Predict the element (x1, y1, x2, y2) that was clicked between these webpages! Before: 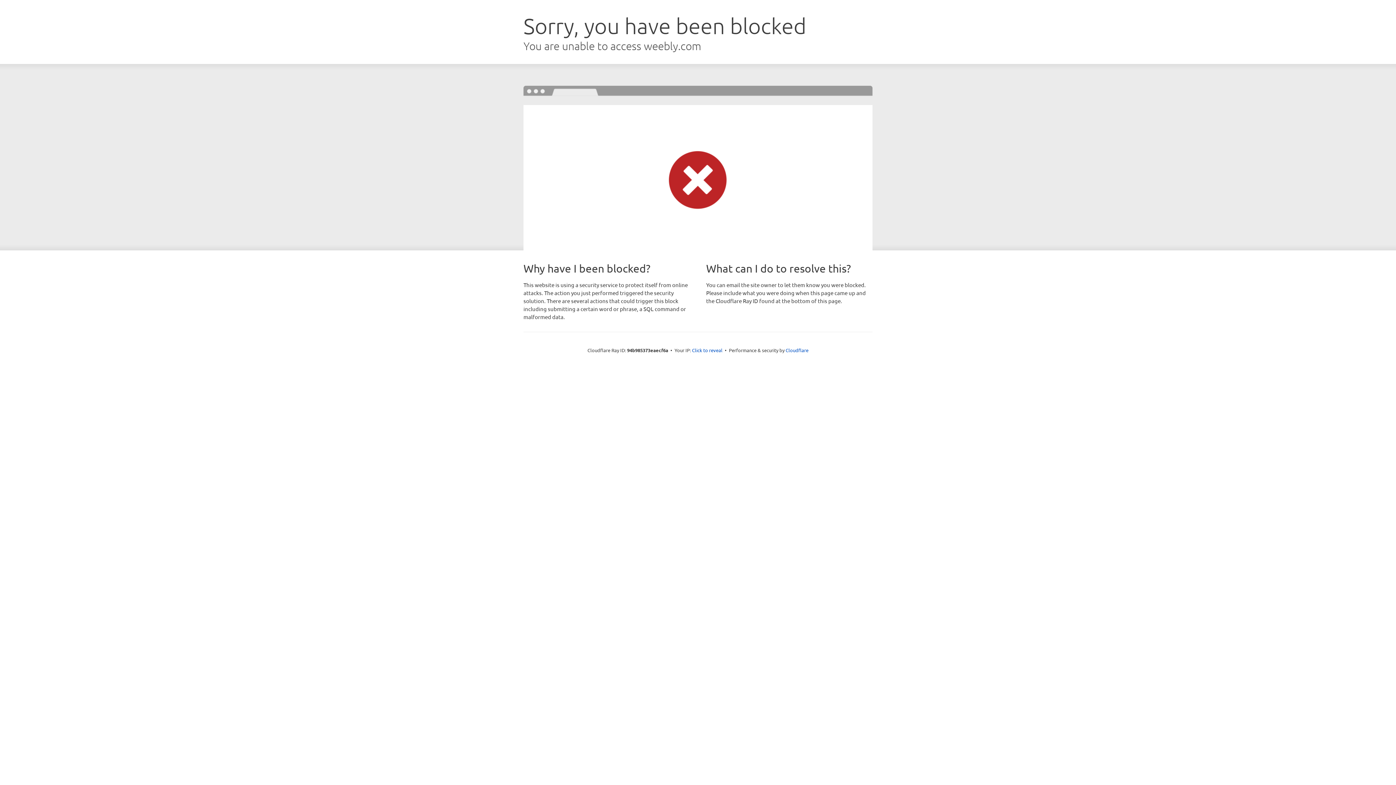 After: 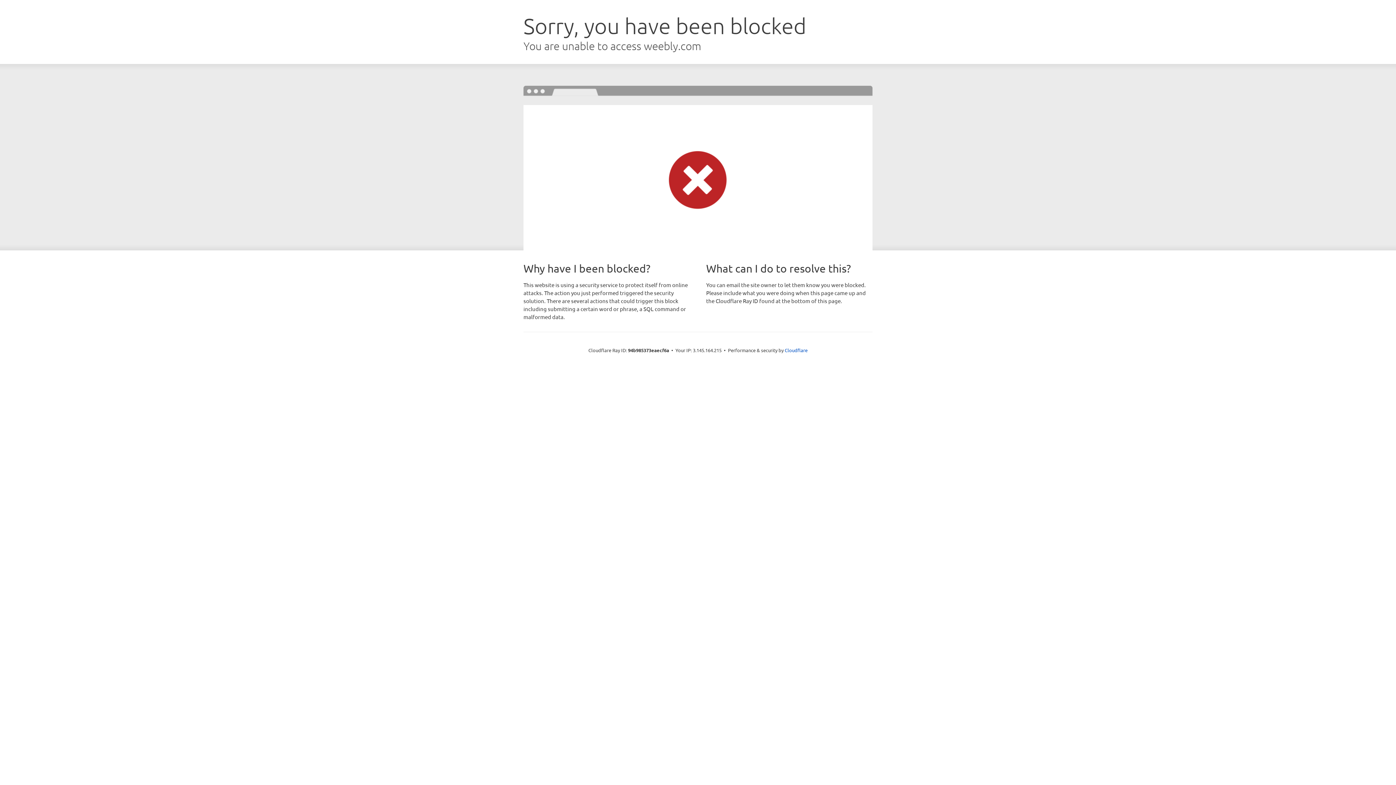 Action: label: Click to reveal bbox: (692, 346, 722, 353)